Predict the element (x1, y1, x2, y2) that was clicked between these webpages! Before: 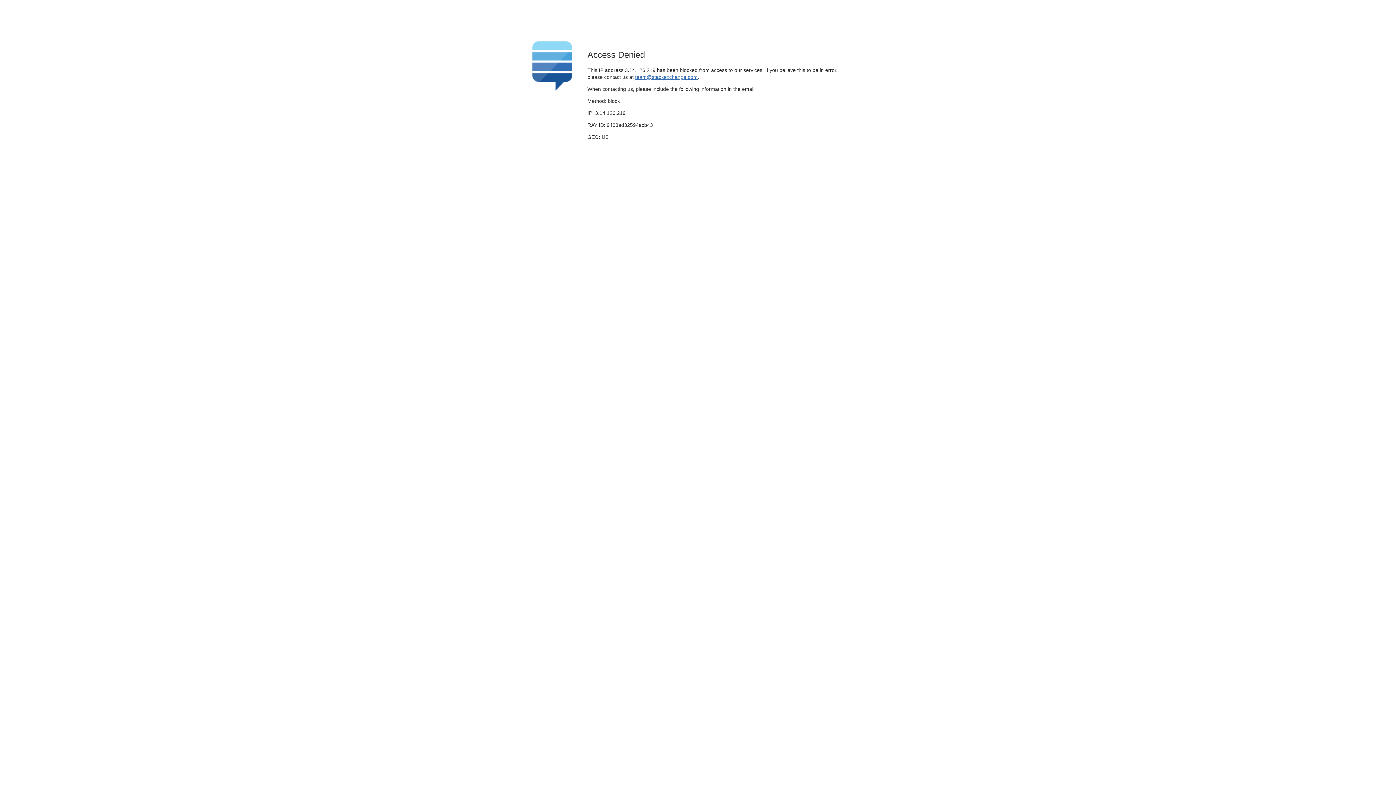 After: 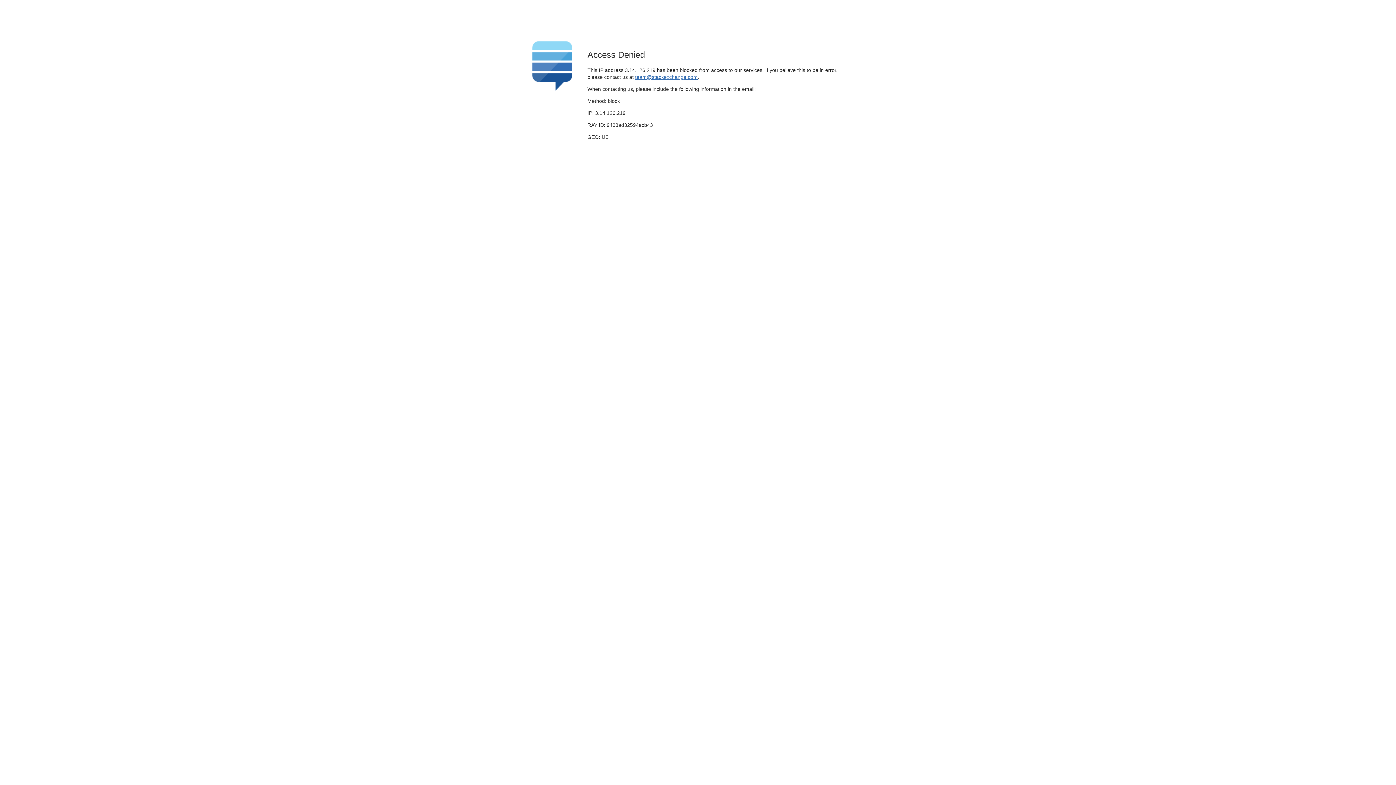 Action: label: team@stackexchange.com bbox: (635, 74, 697, 79)